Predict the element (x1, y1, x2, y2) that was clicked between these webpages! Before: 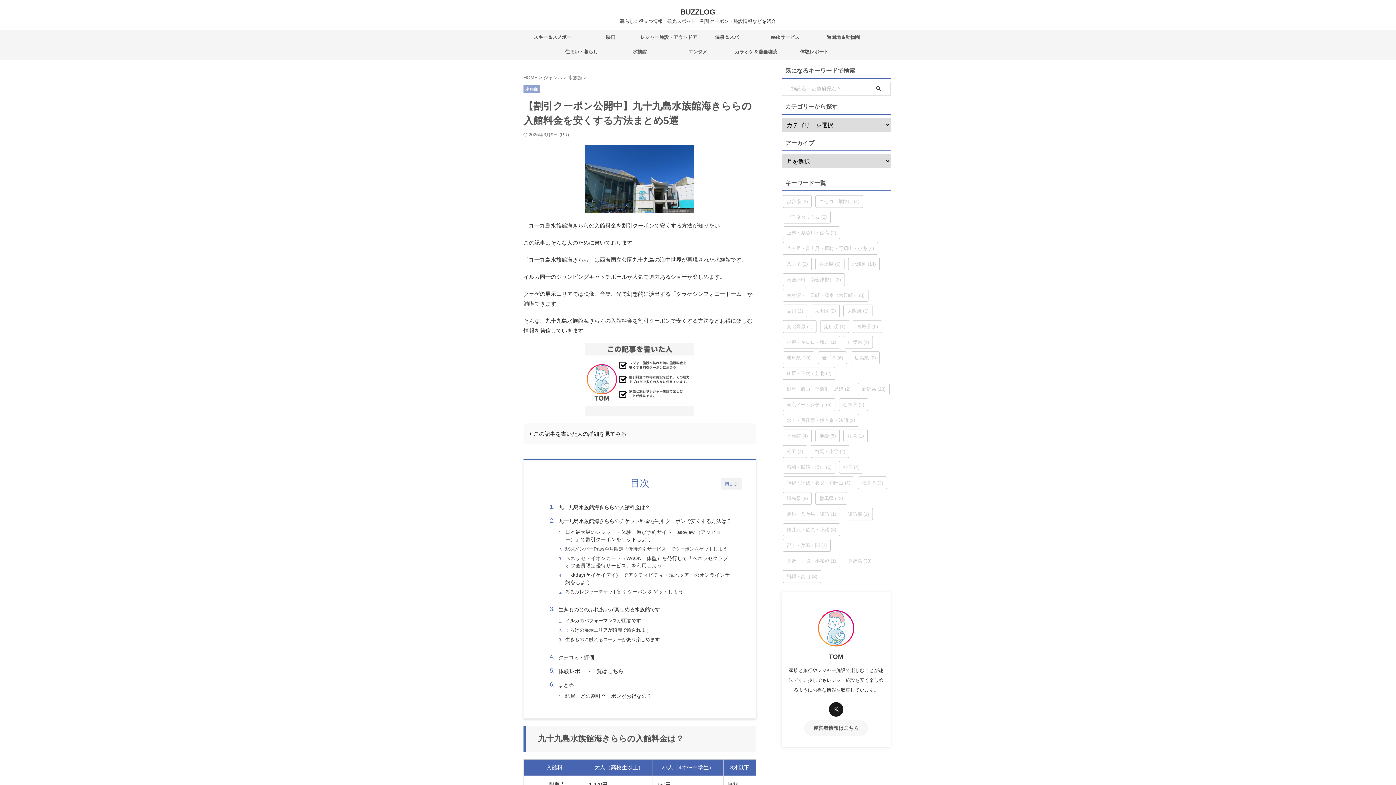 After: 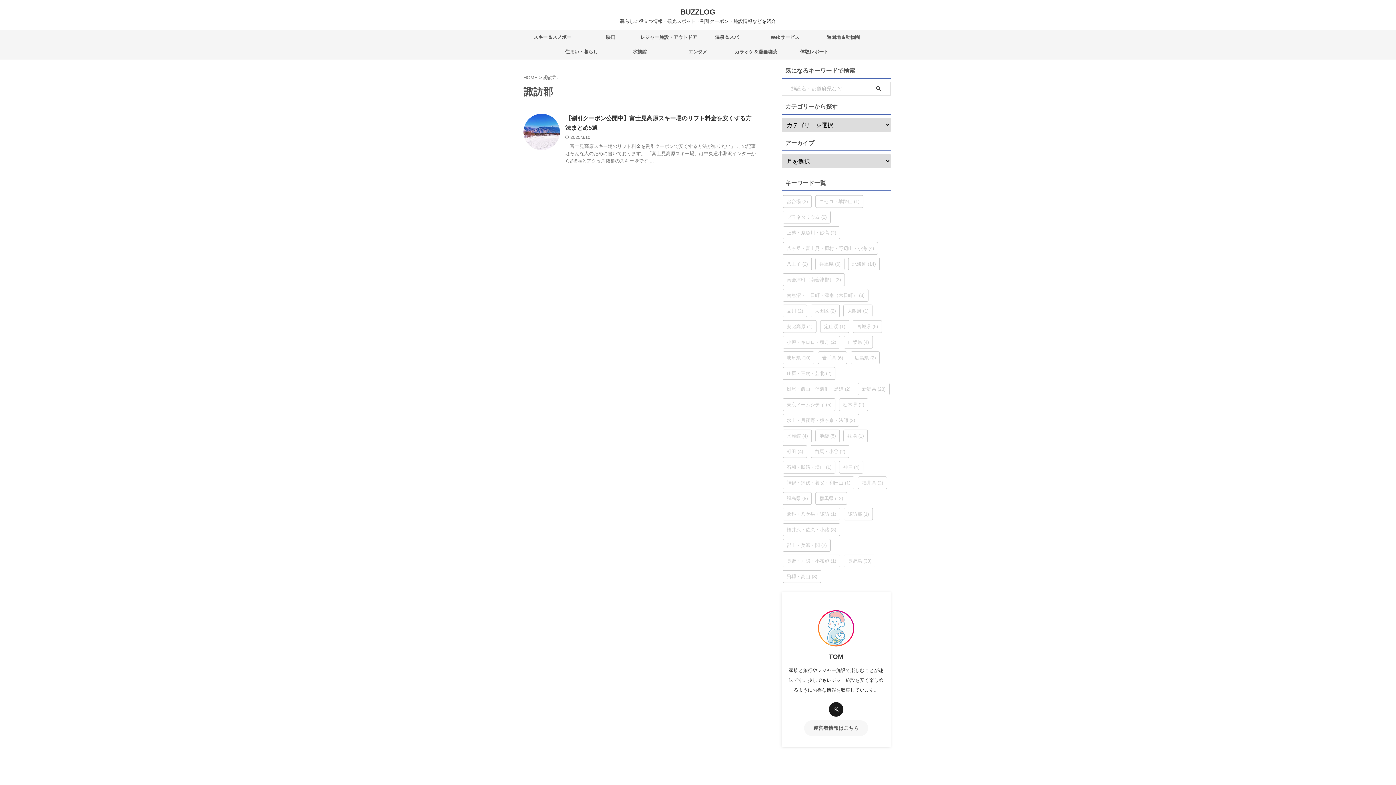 Action: label: 諏訪郡 (1個の項目) bbox: (844, 508, 873, 520)